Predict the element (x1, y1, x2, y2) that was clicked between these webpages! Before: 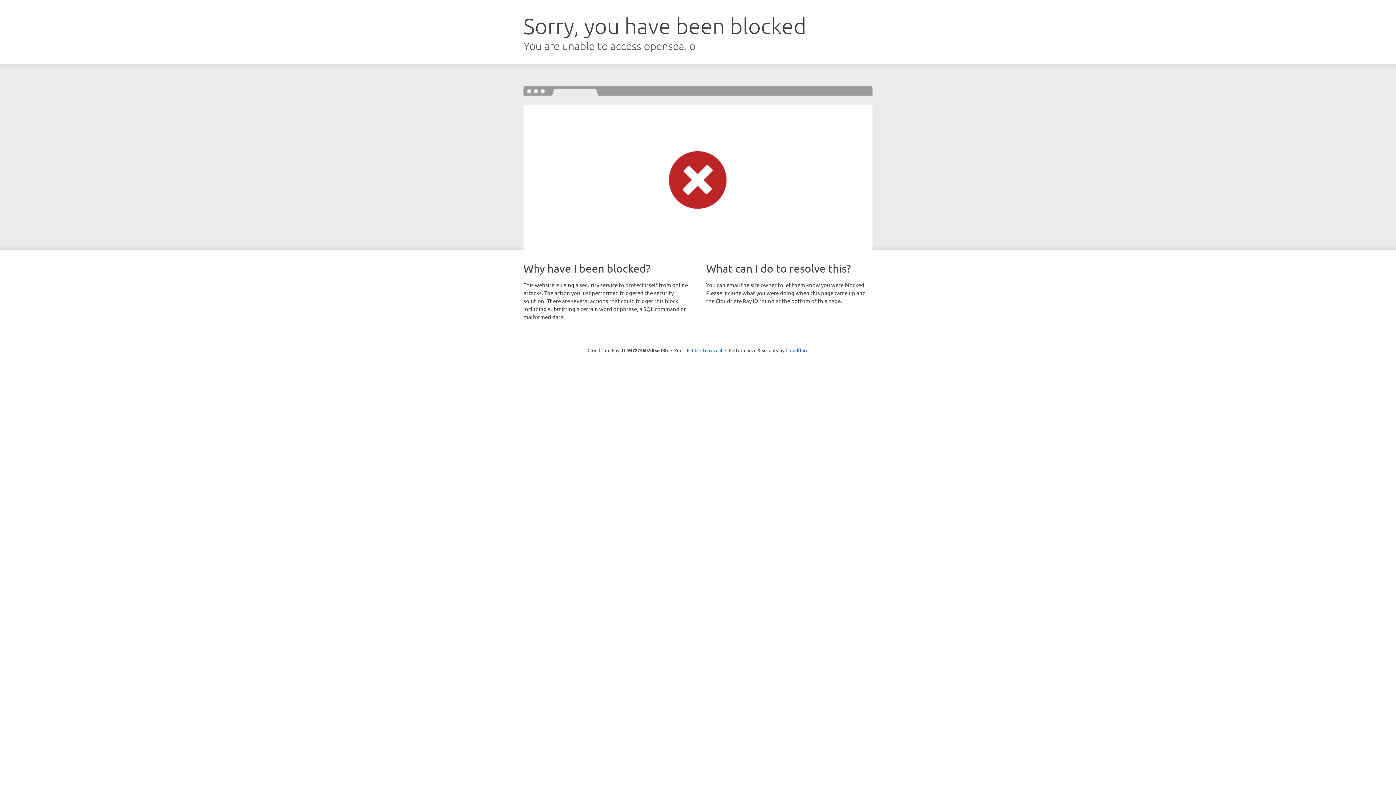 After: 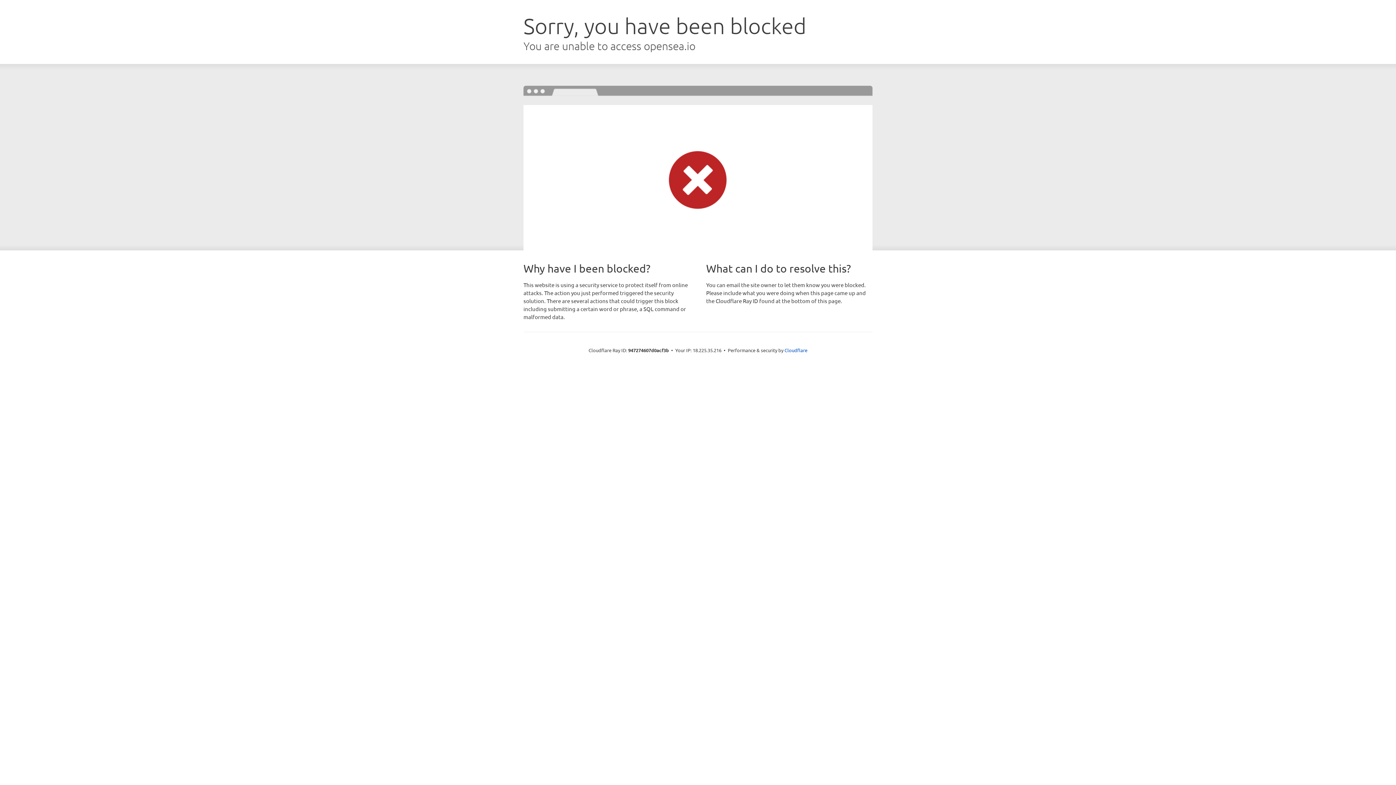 Action: label: Click to reveal bbox: (692, 346, 722, 353)